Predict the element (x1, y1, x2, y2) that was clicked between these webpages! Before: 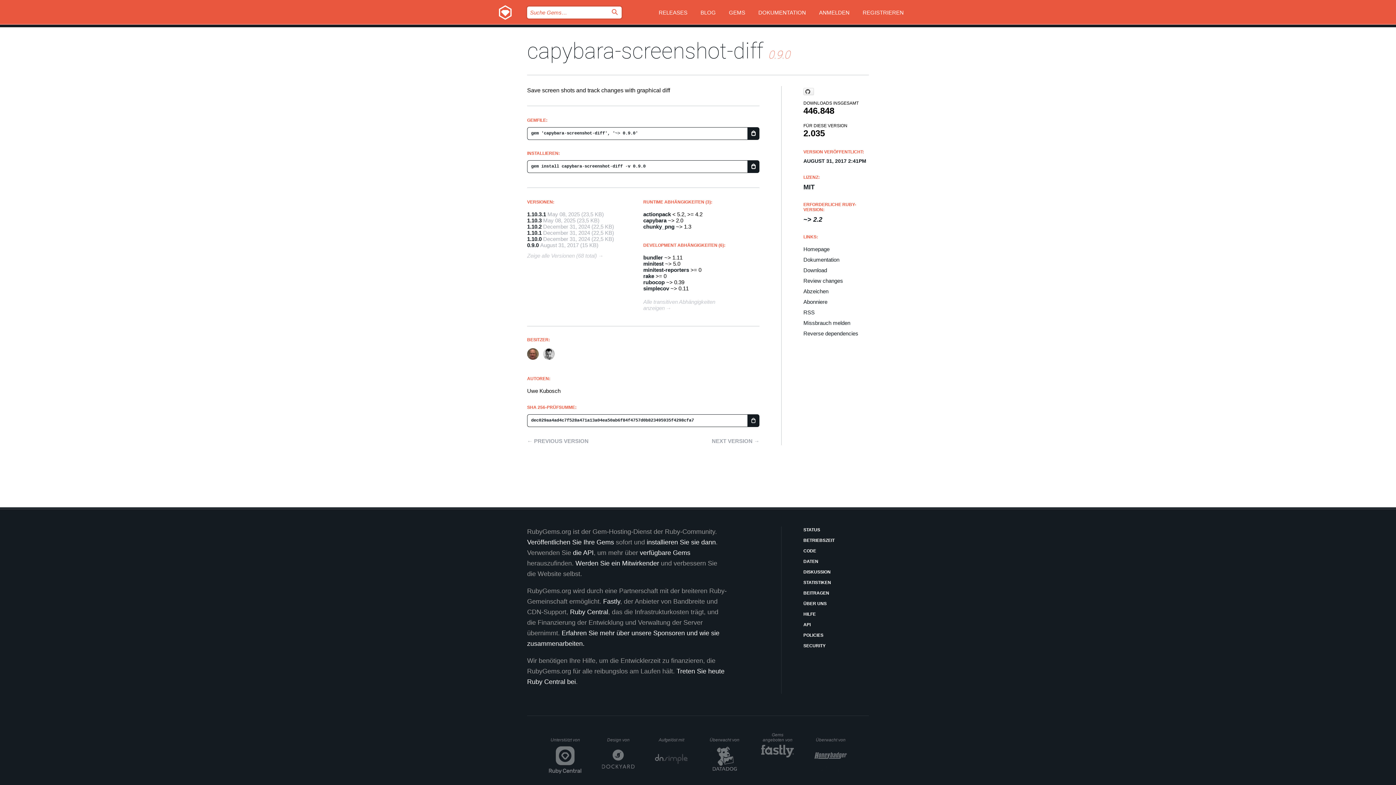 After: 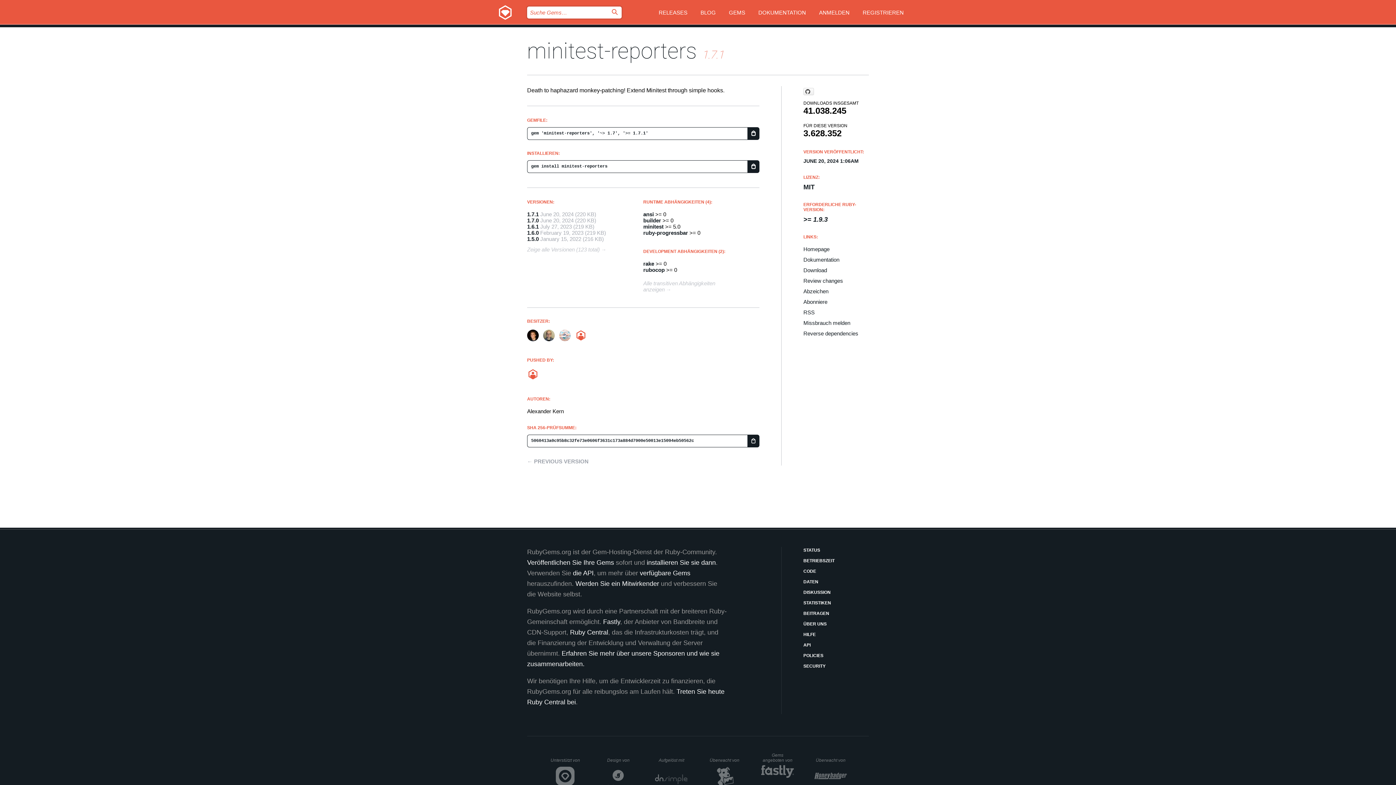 Action: bbox: (643, 266, 689, 273) label: minitest-reporters